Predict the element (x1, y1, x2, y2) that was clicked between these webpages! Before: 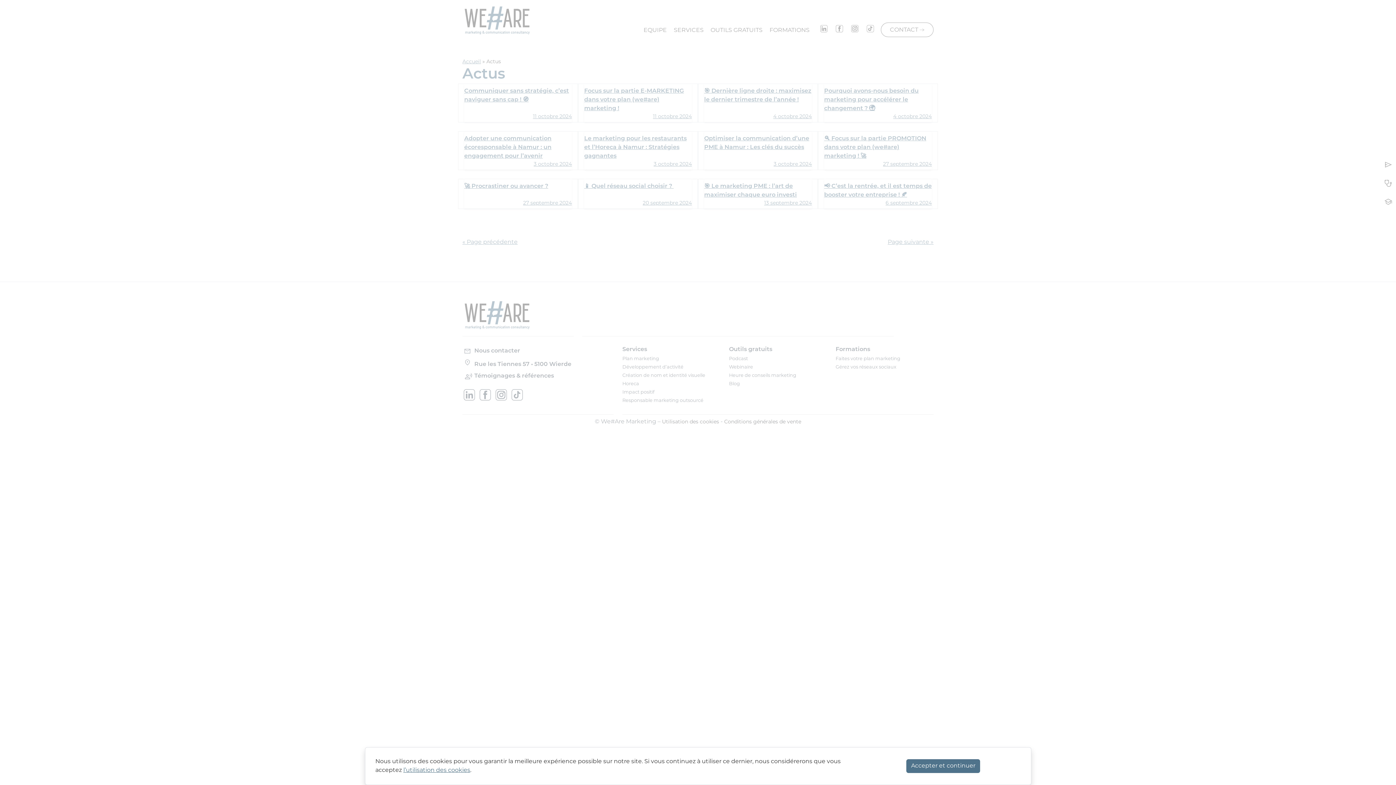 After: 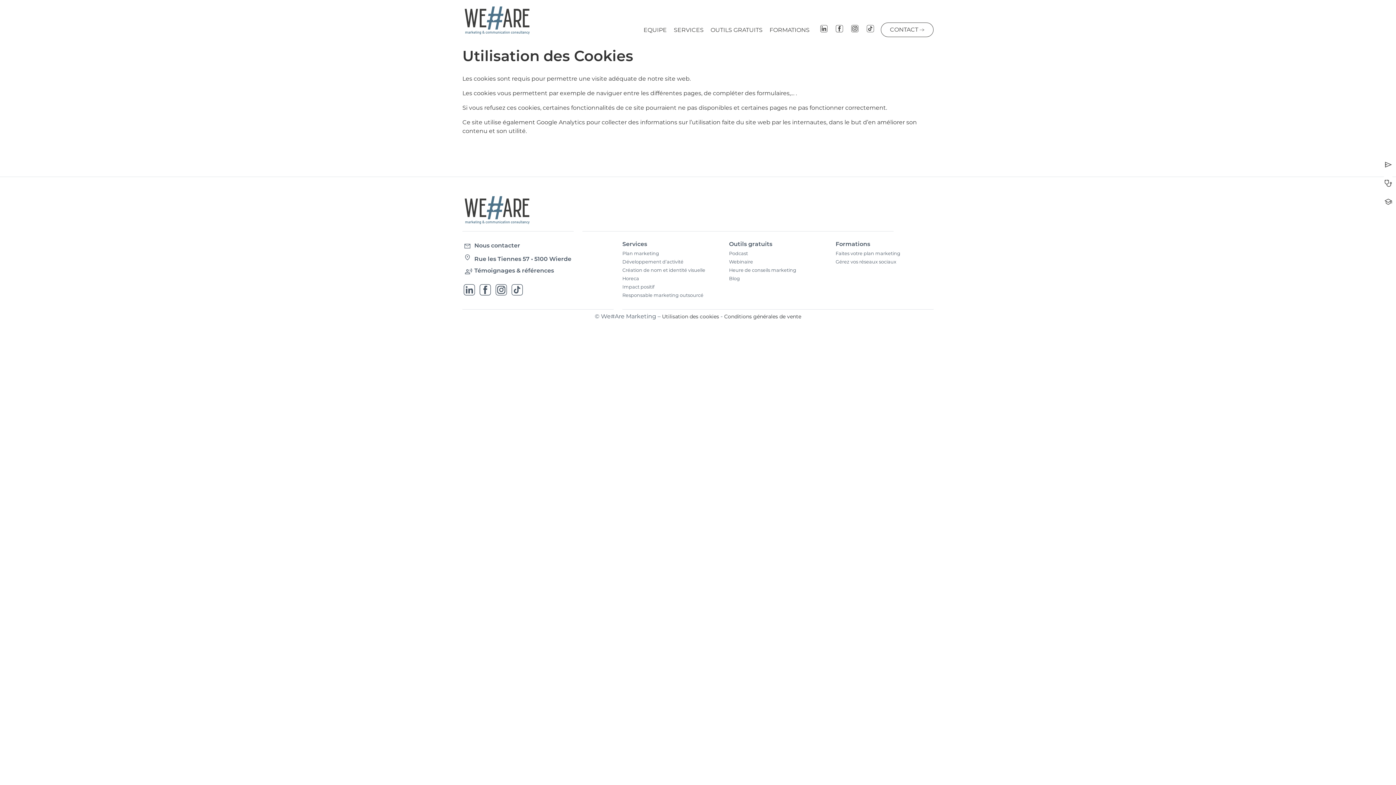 Action: bbox: (403, 768, 470, 773) label: l’utilisation des cookies